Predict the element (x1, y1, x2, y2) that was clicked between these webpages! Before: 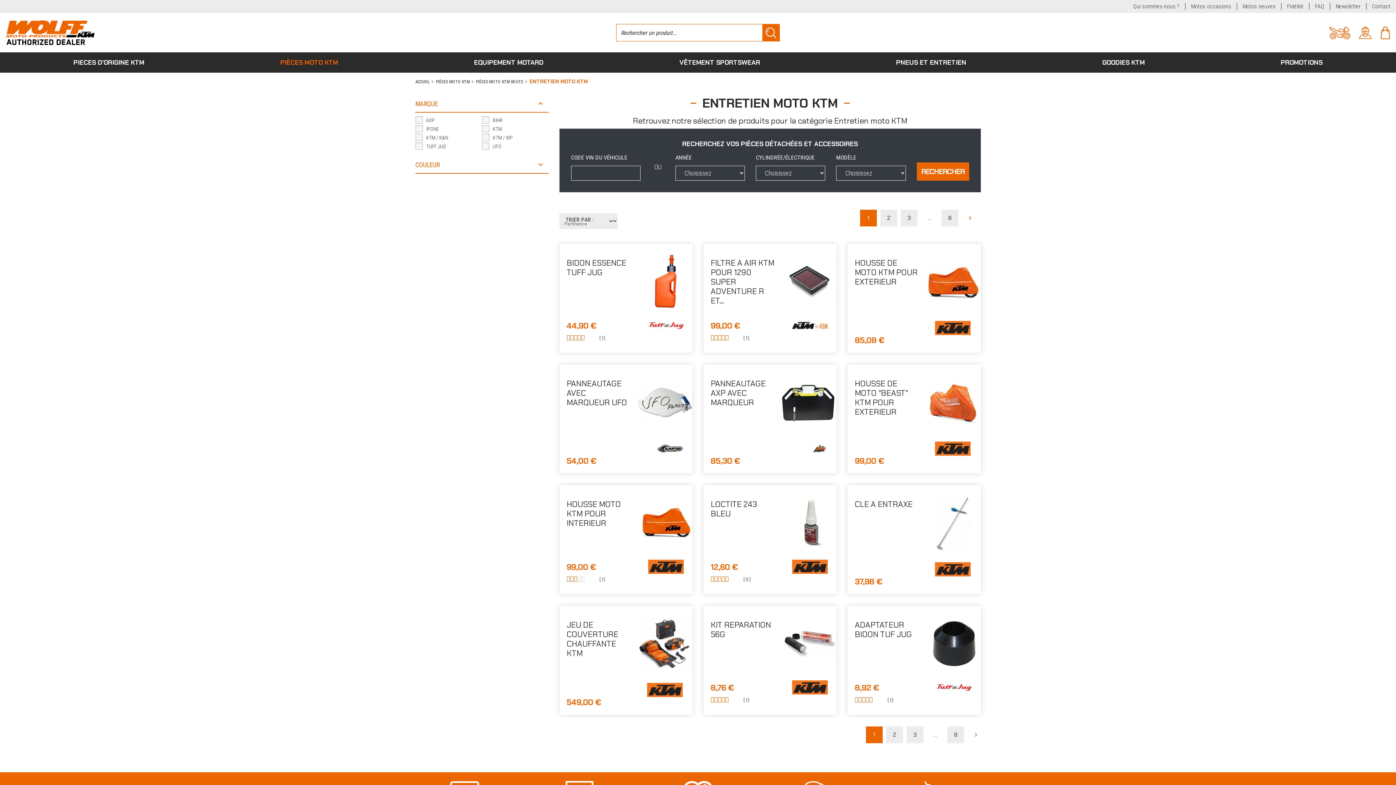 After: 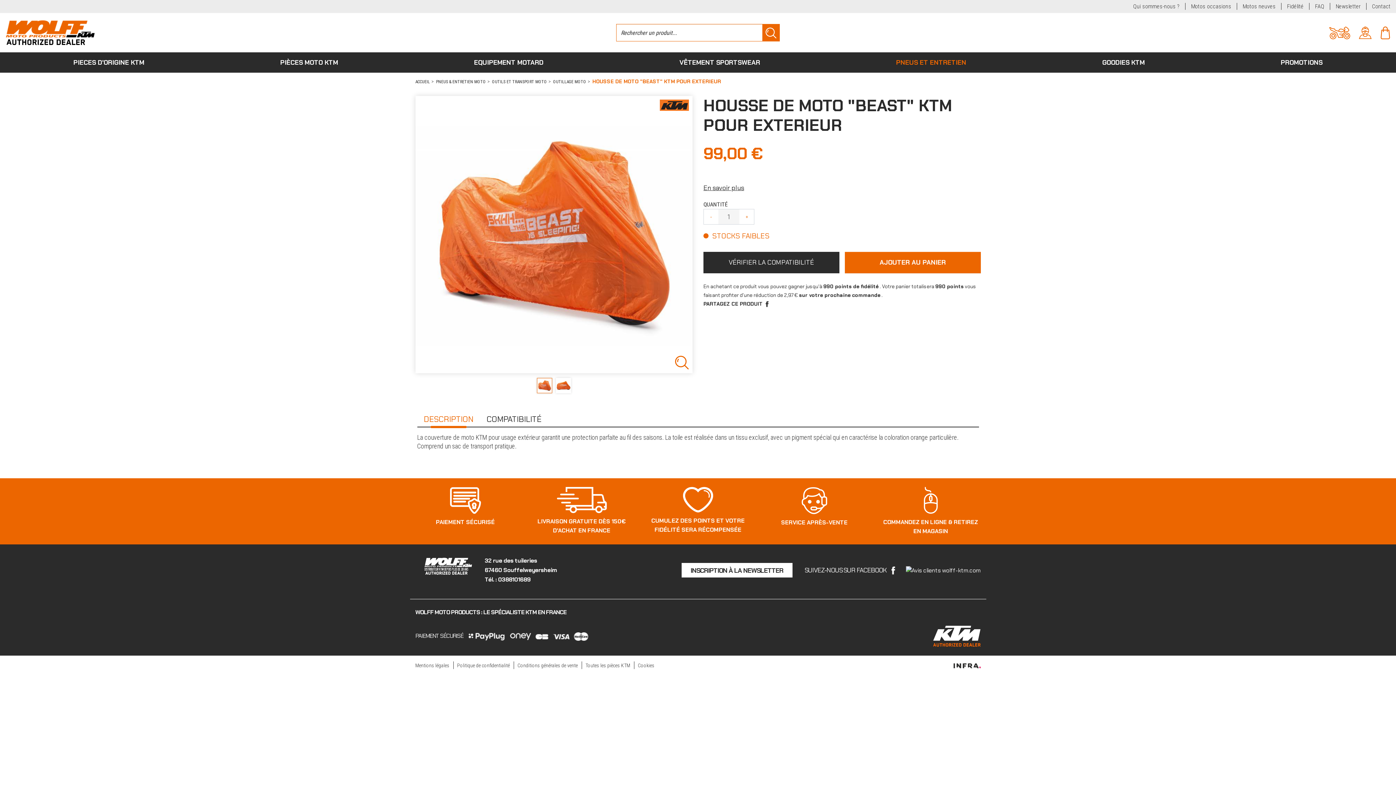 Action: label: HOUSSE DE MOTO "BEAST" KTM POUR EXTERIEUR bbox: (855, 378, 908, 417)